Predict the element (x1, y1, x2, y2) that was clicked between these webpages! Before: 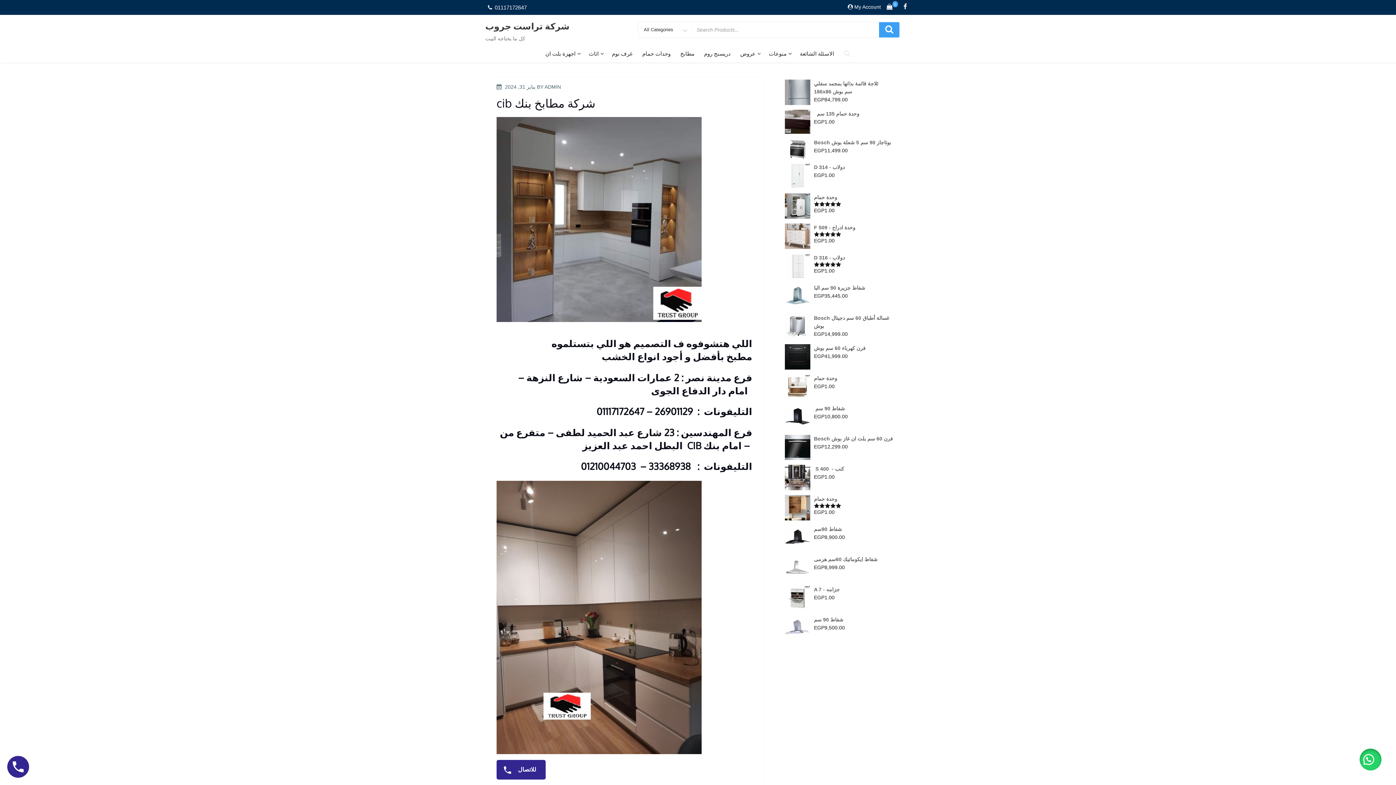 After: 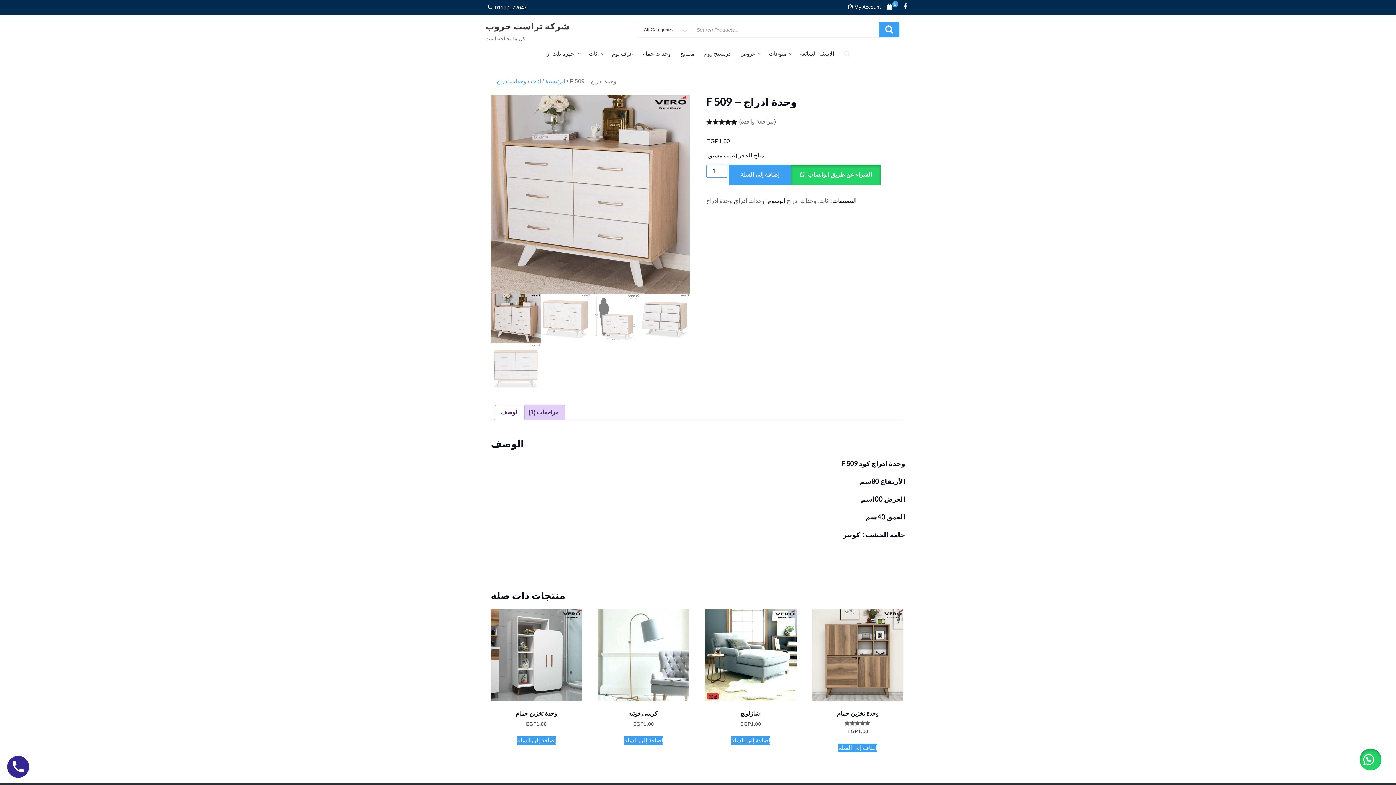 Action: bbox: (783, 223, 896, 231) label: F 509 - وحدة ادراج